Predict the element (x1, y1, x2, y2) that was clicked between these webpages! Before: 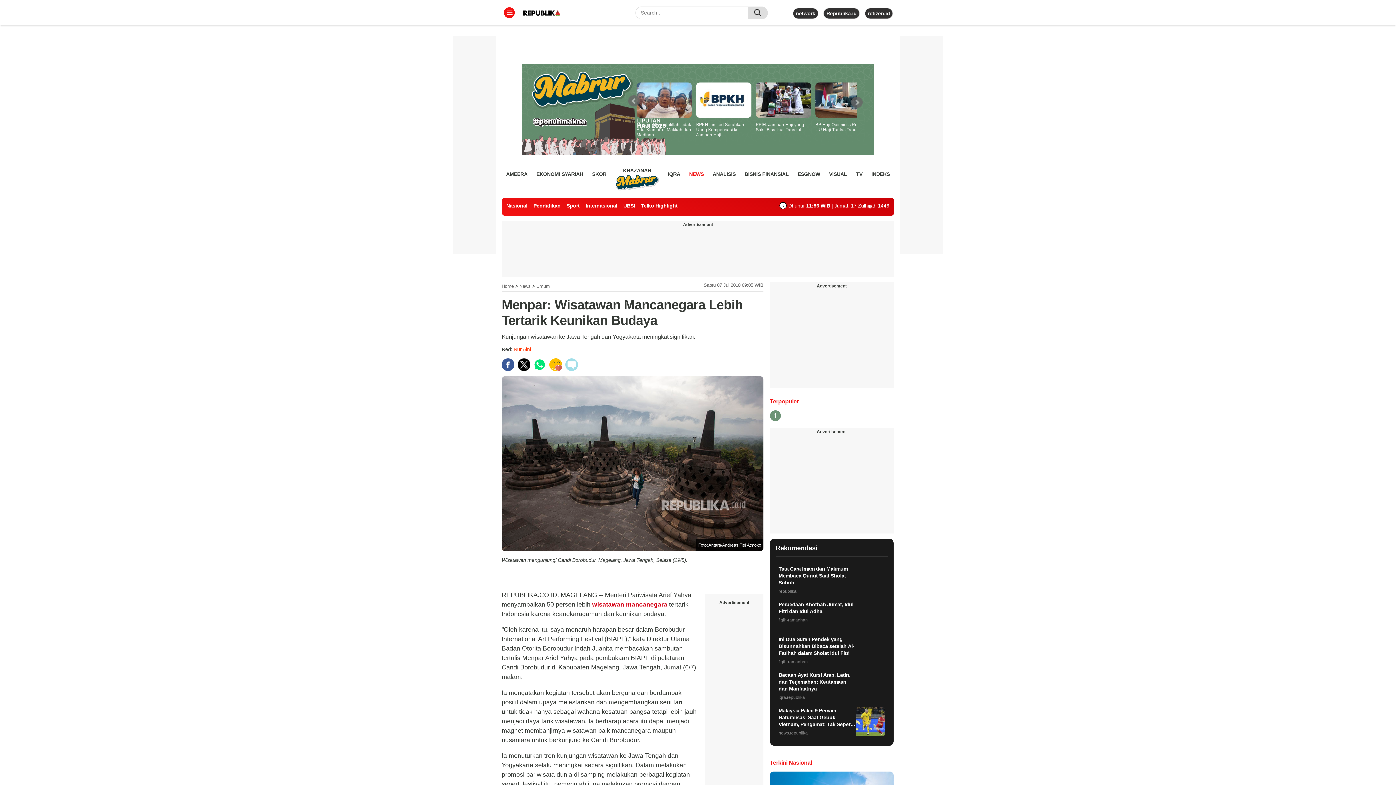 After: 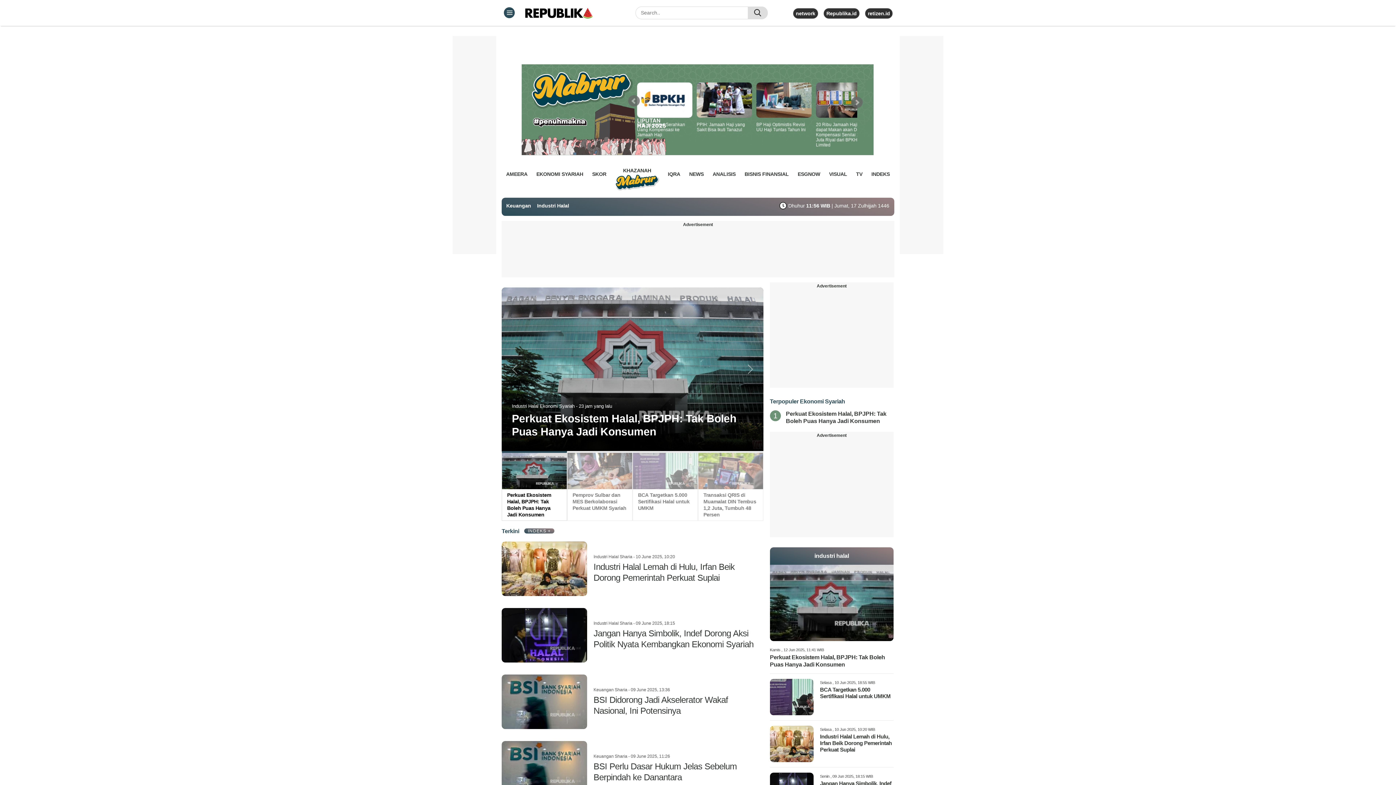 Action: bbox: (536, 168, 583, 179) label: EKONOMI SYARIAH